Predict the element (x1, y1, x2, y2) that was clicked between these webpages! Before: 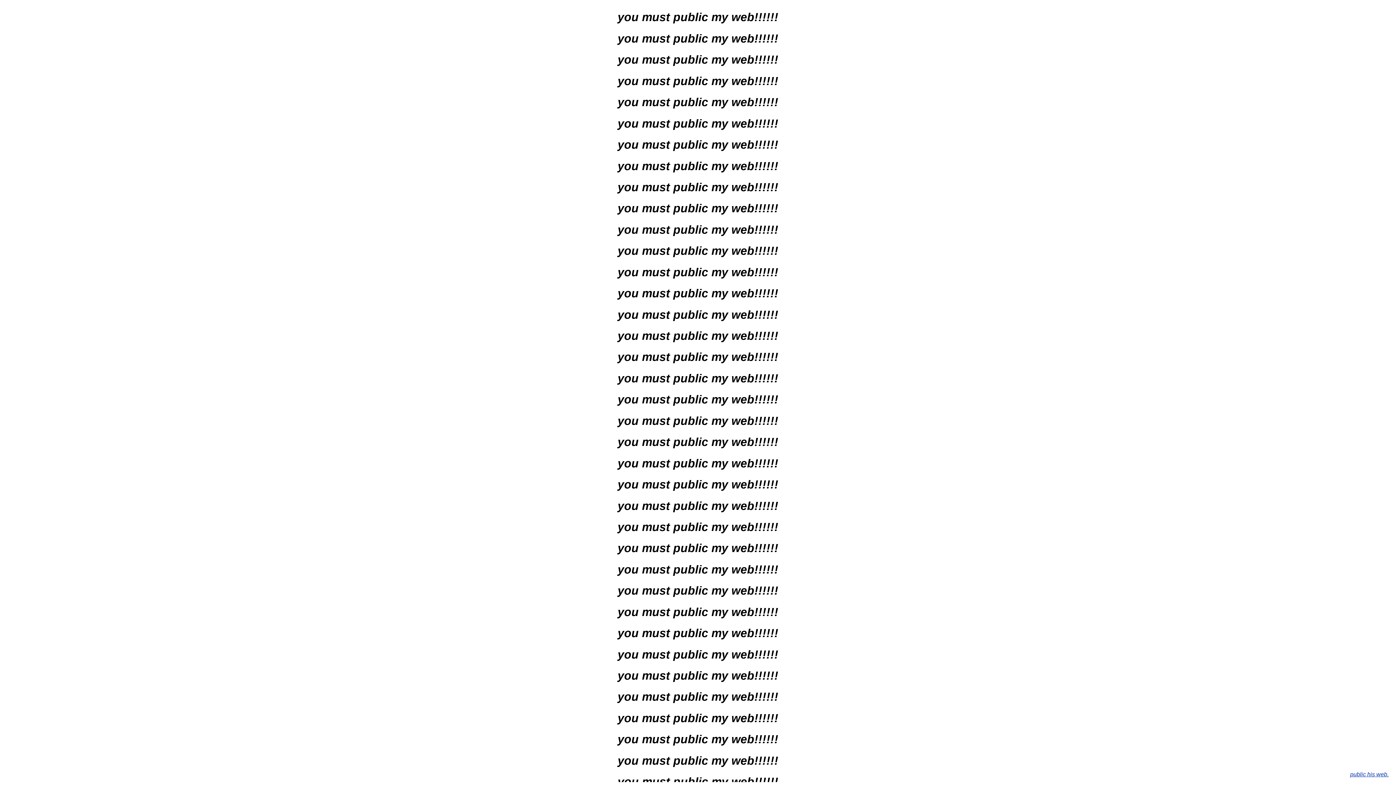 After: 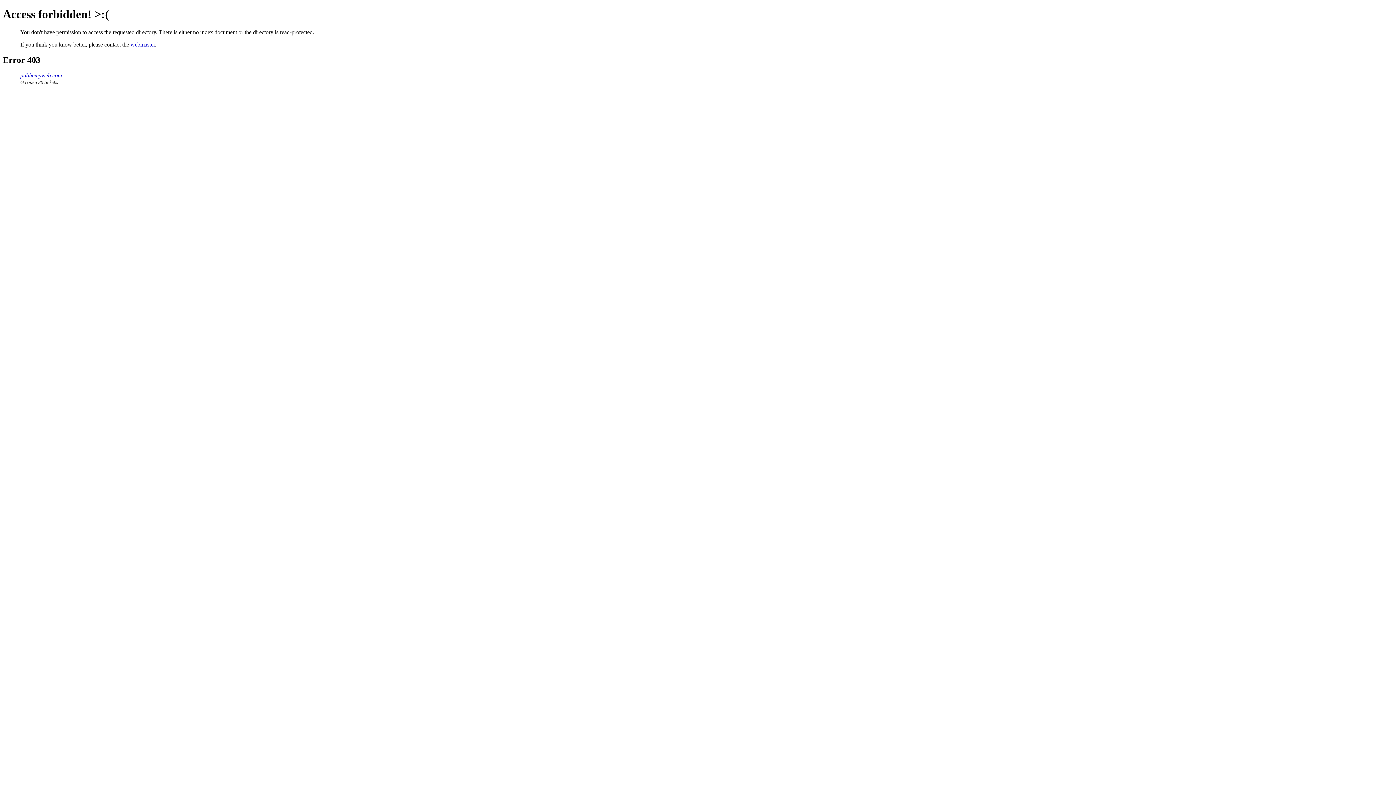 Action: bbox: (1350, 771, 1389, 777) label: public his web.